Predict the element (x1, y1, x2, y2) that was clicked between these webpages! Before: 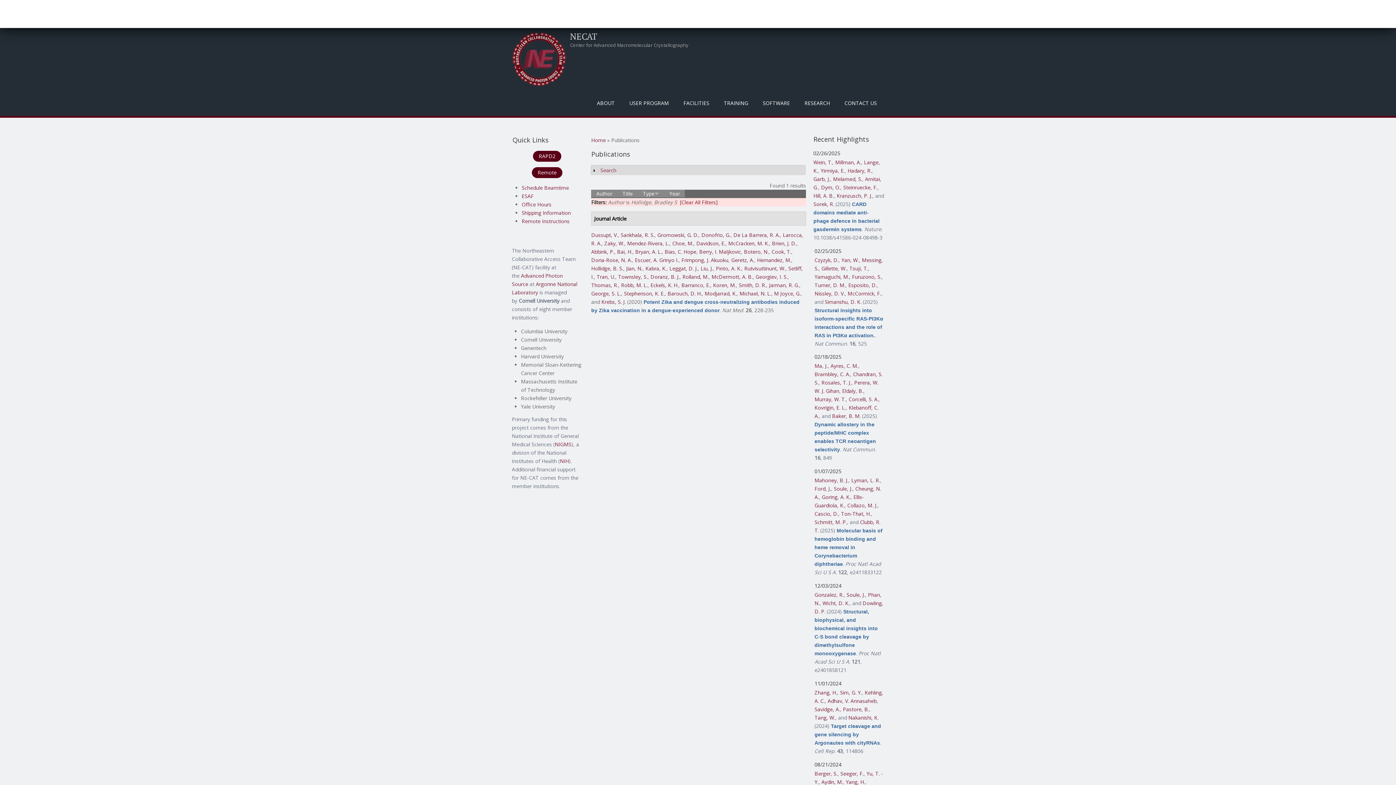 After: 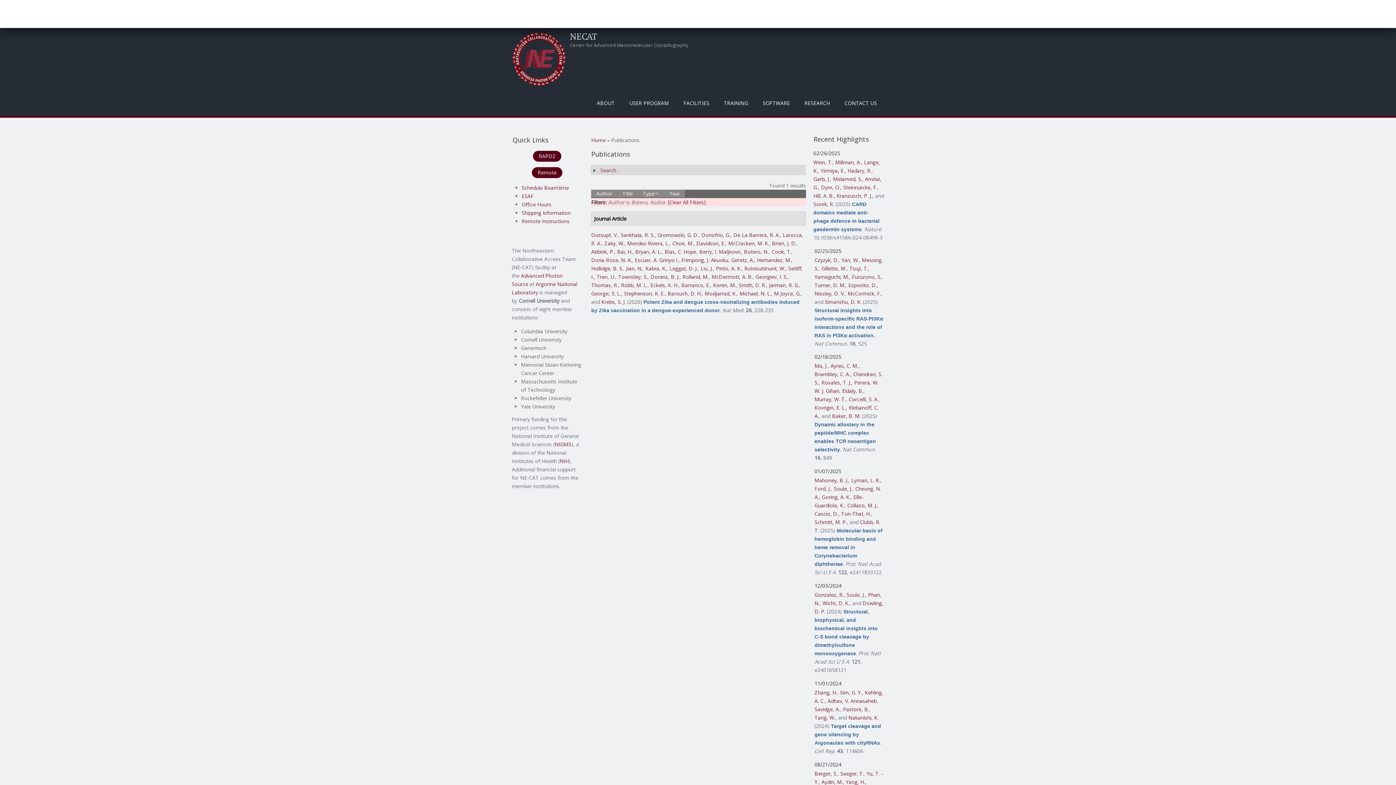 Action: label: Botero, N. bbox: (744, 248, 768, 255)